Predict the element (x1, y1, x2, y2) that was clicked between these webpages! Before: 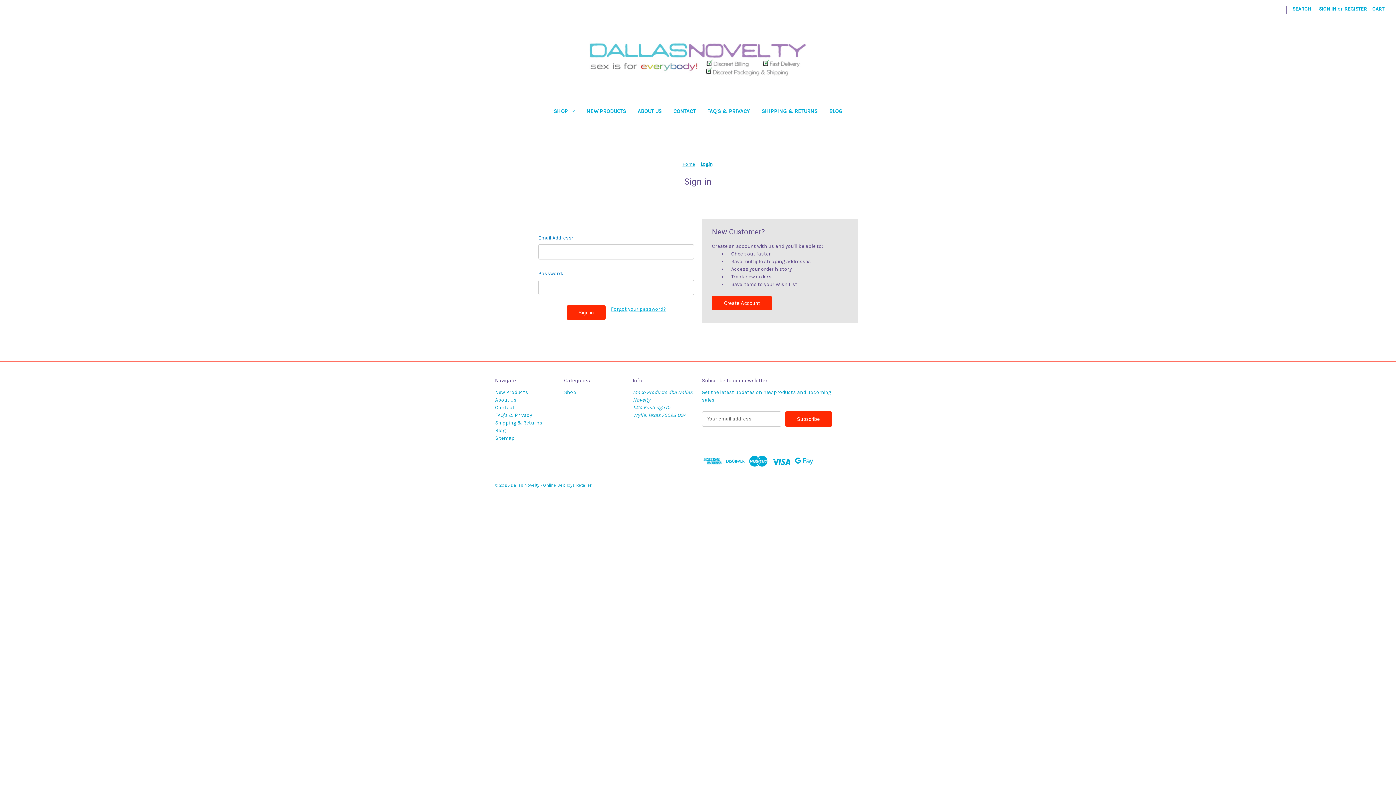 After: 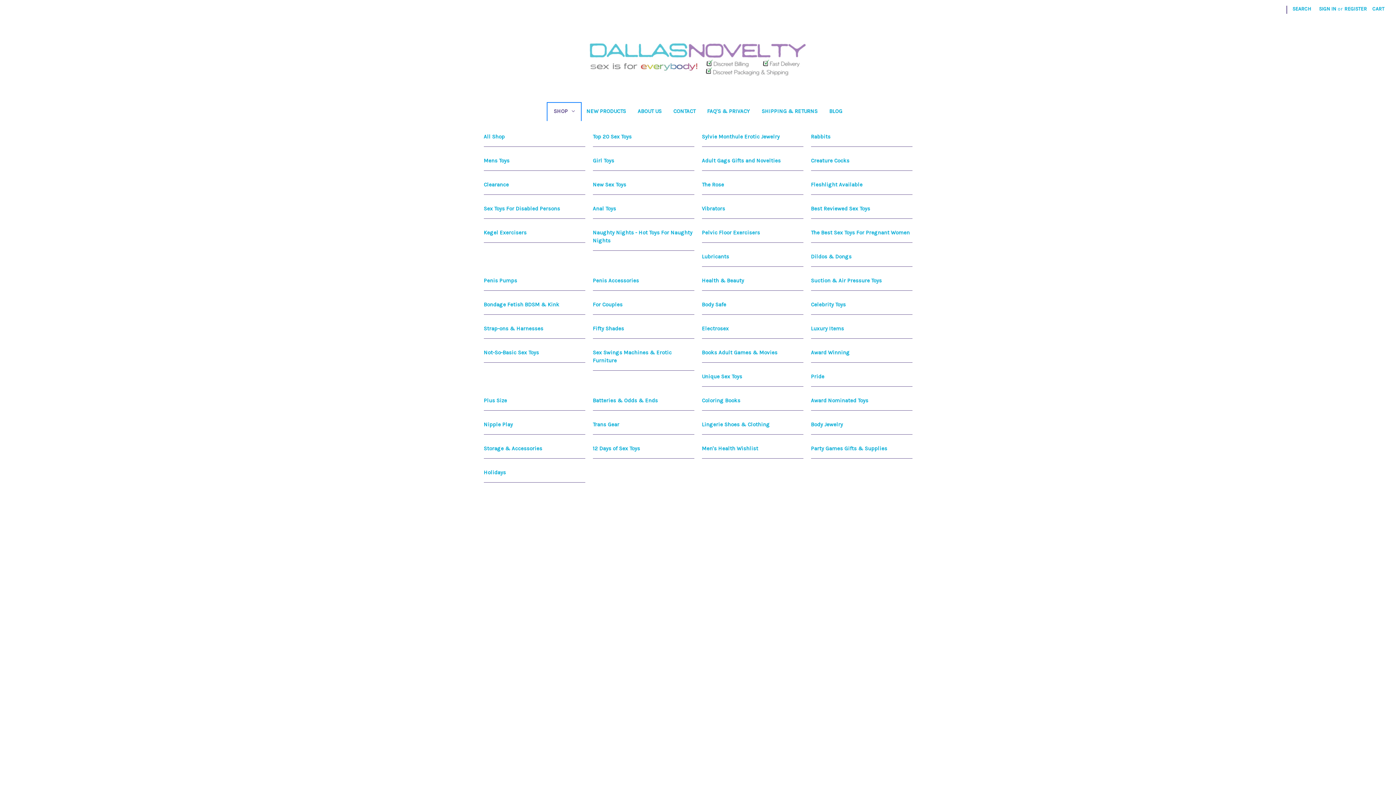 Action: bbox: (548, 103, 580, 121) label: Shop